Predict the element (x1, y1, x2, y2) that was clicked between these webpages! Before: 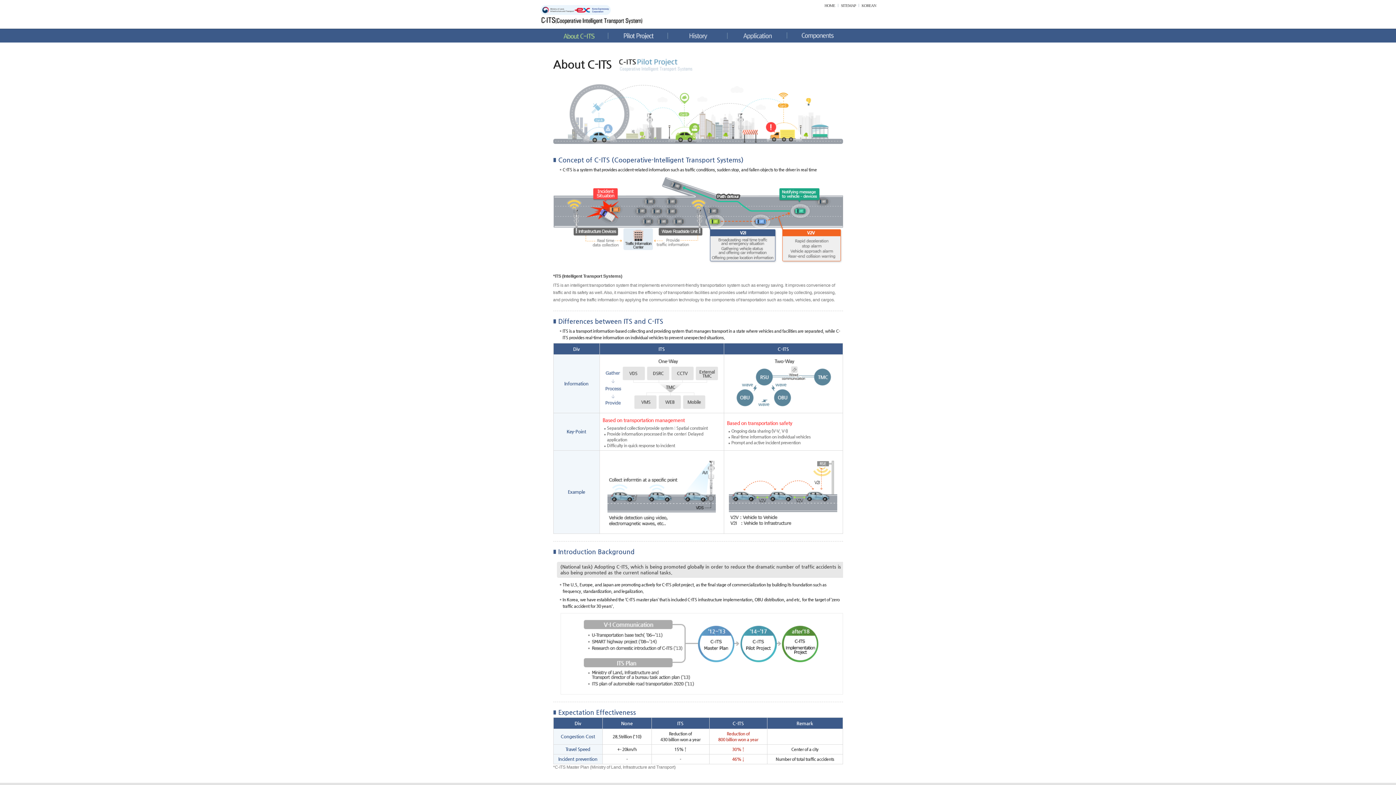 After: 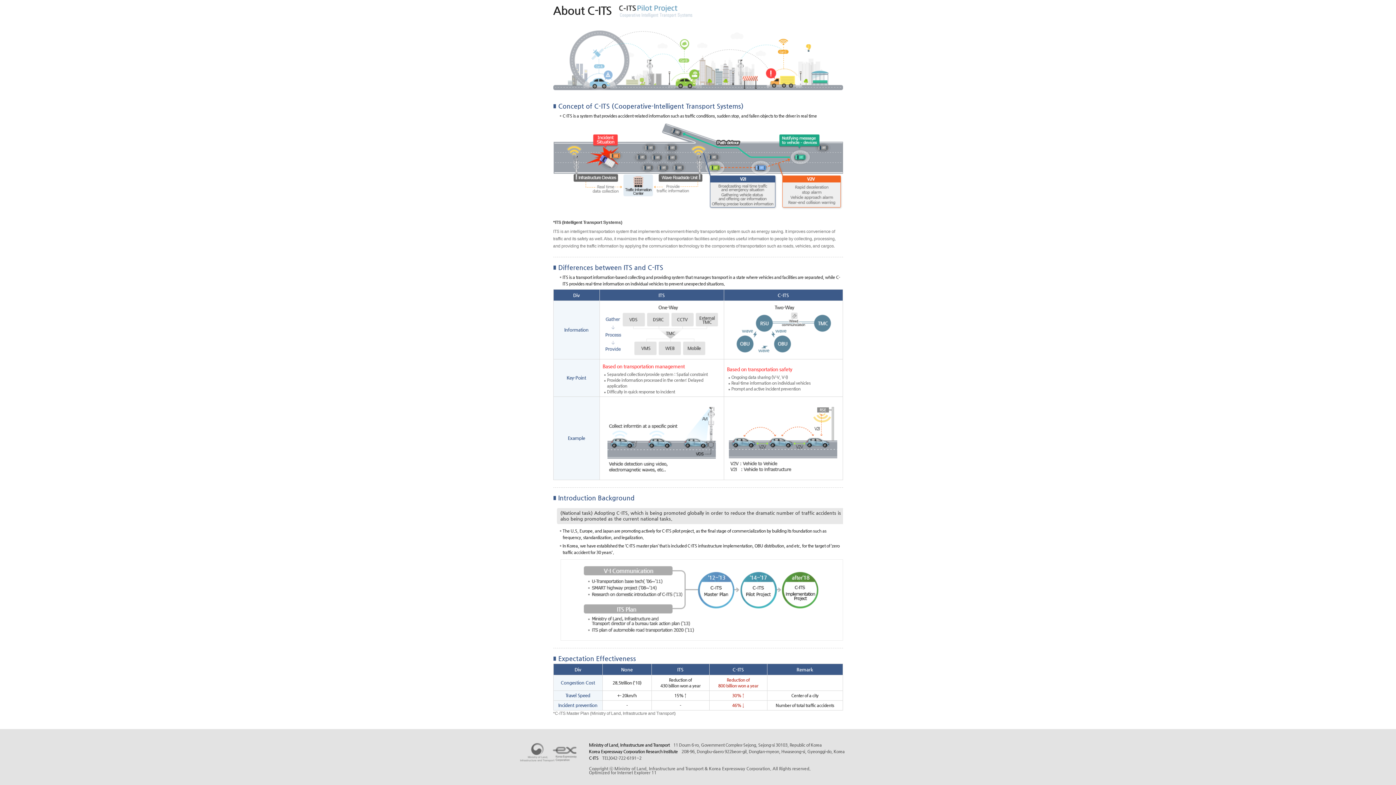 Action: bbox: (0, 0, 25, 5) label: 본문 바로가기